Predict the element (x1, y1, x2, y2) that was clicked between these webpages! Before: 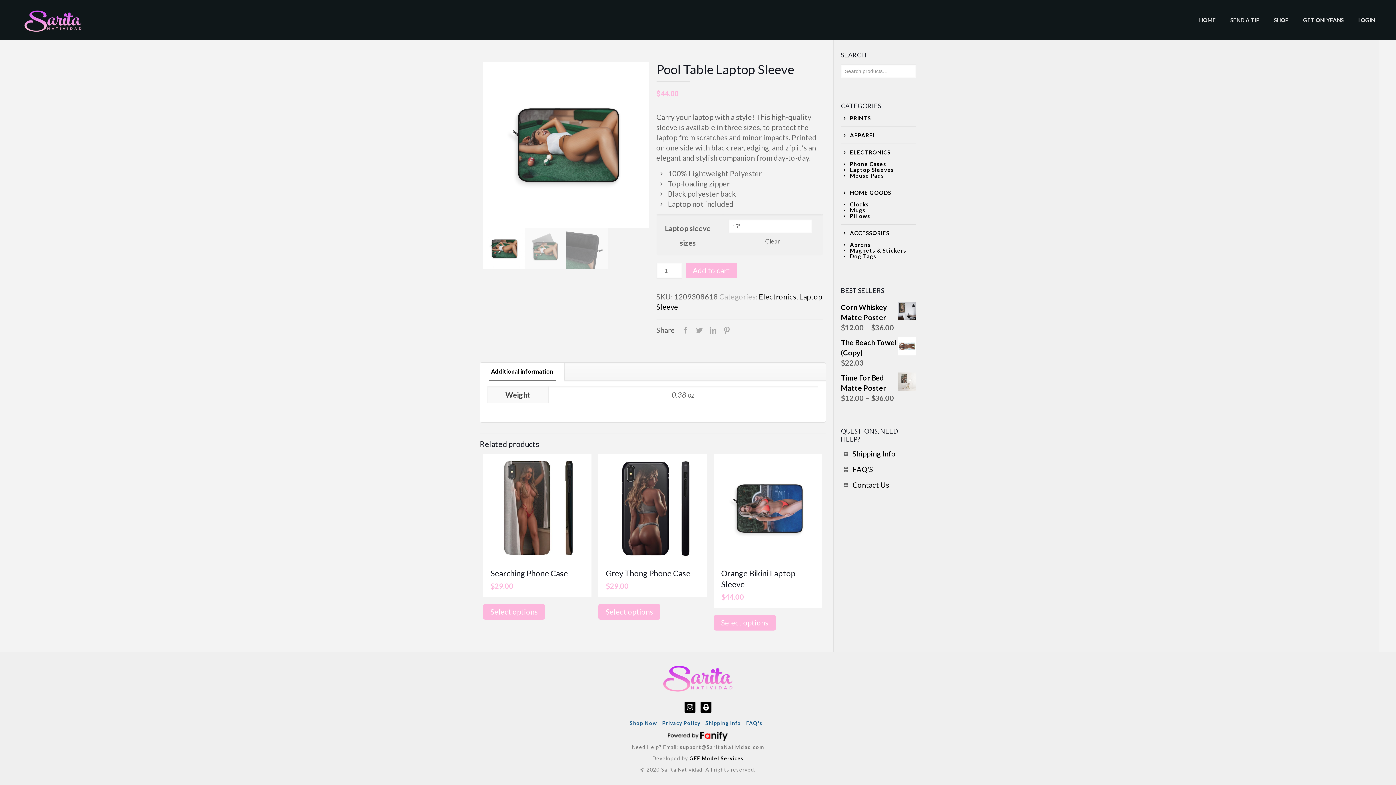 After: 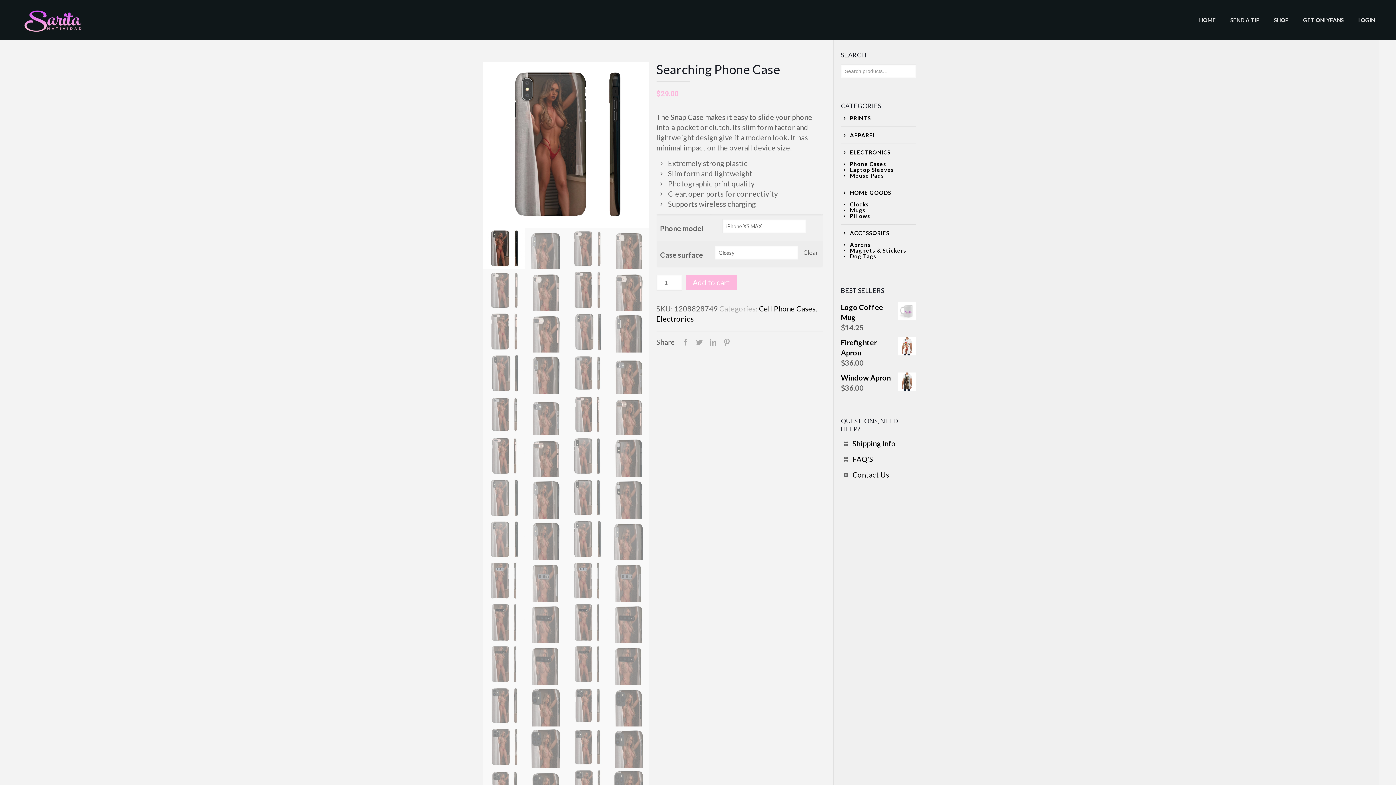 Action: label: Searching Phone Case bbox: (490, 568, 568, 578)